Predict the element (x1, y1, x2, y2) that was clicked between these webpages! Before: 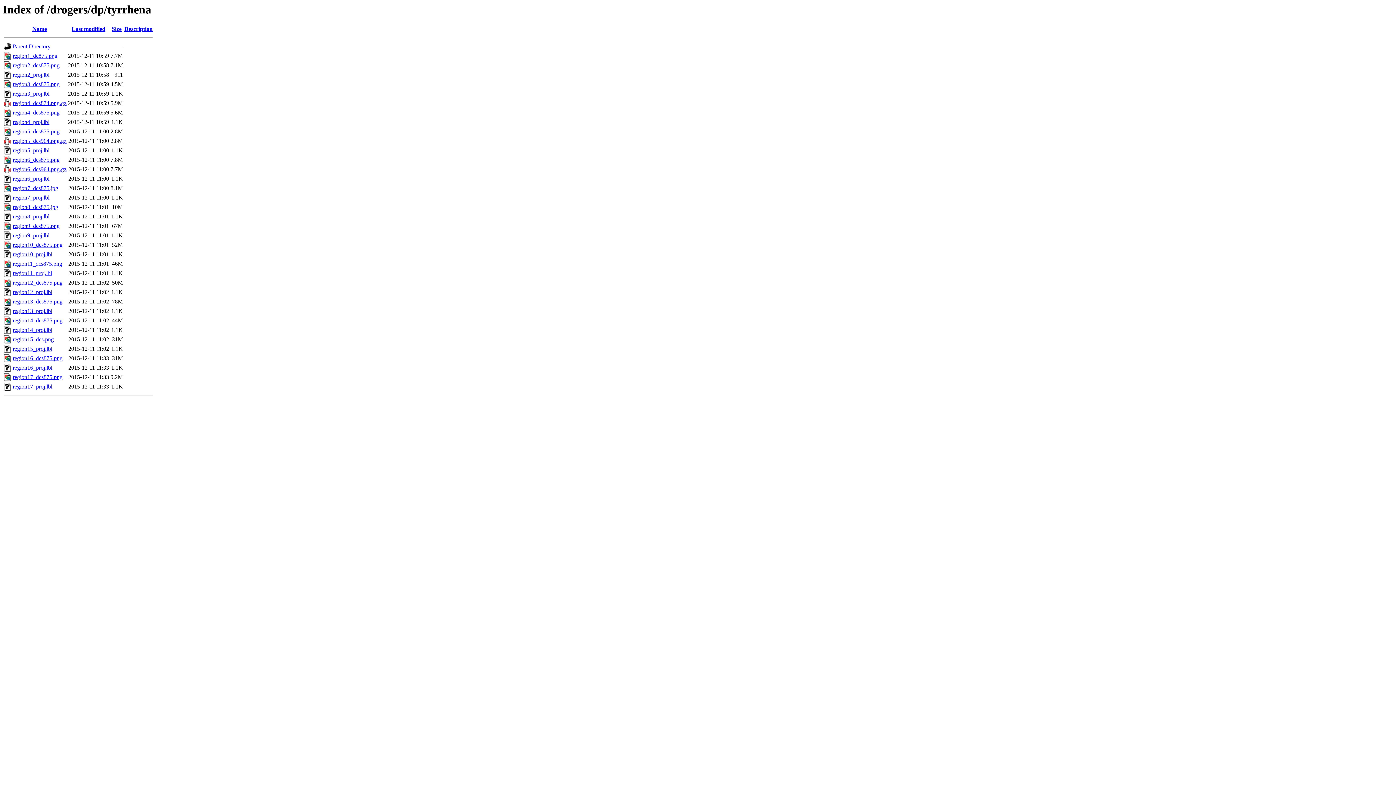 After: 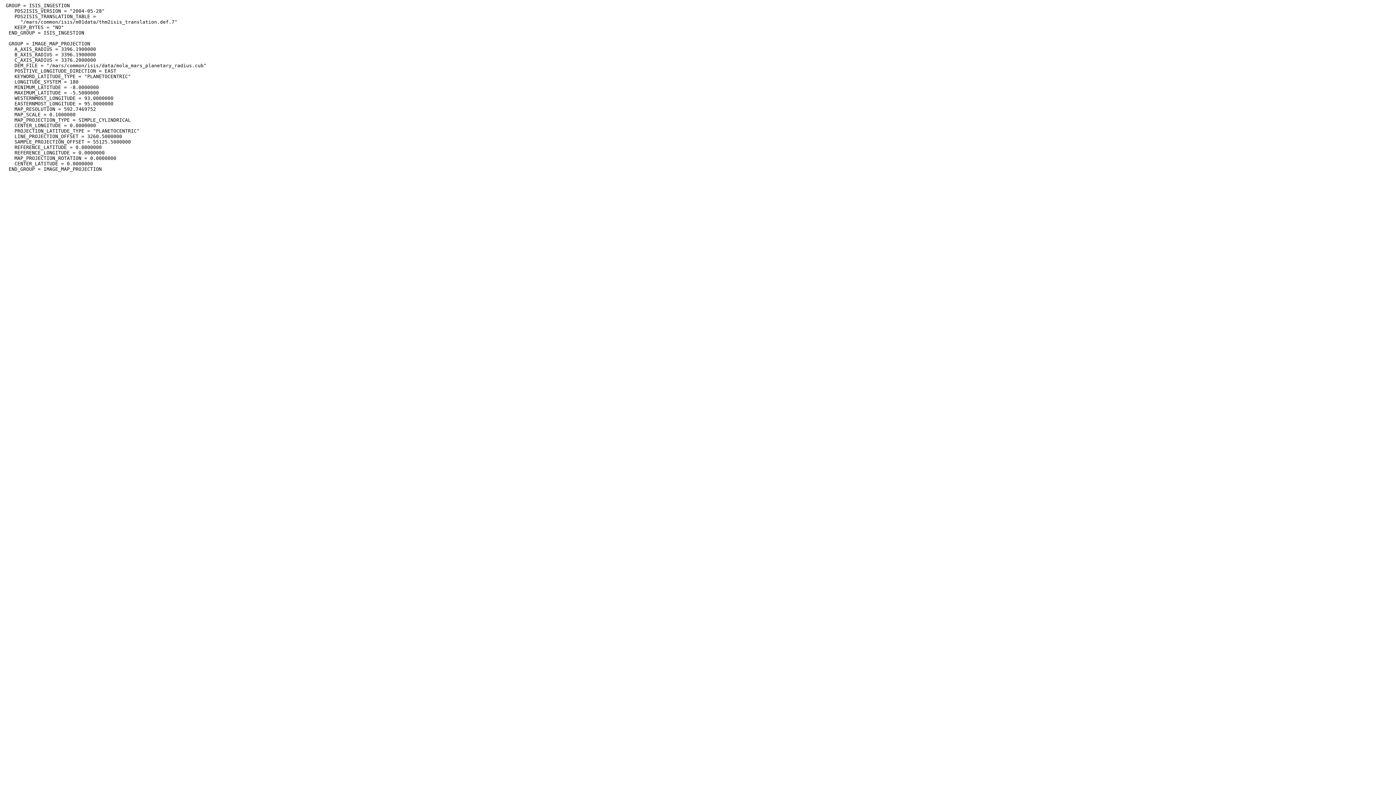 Action: label: region5_proj.lbl bbox: (12, 147, 49, 153)